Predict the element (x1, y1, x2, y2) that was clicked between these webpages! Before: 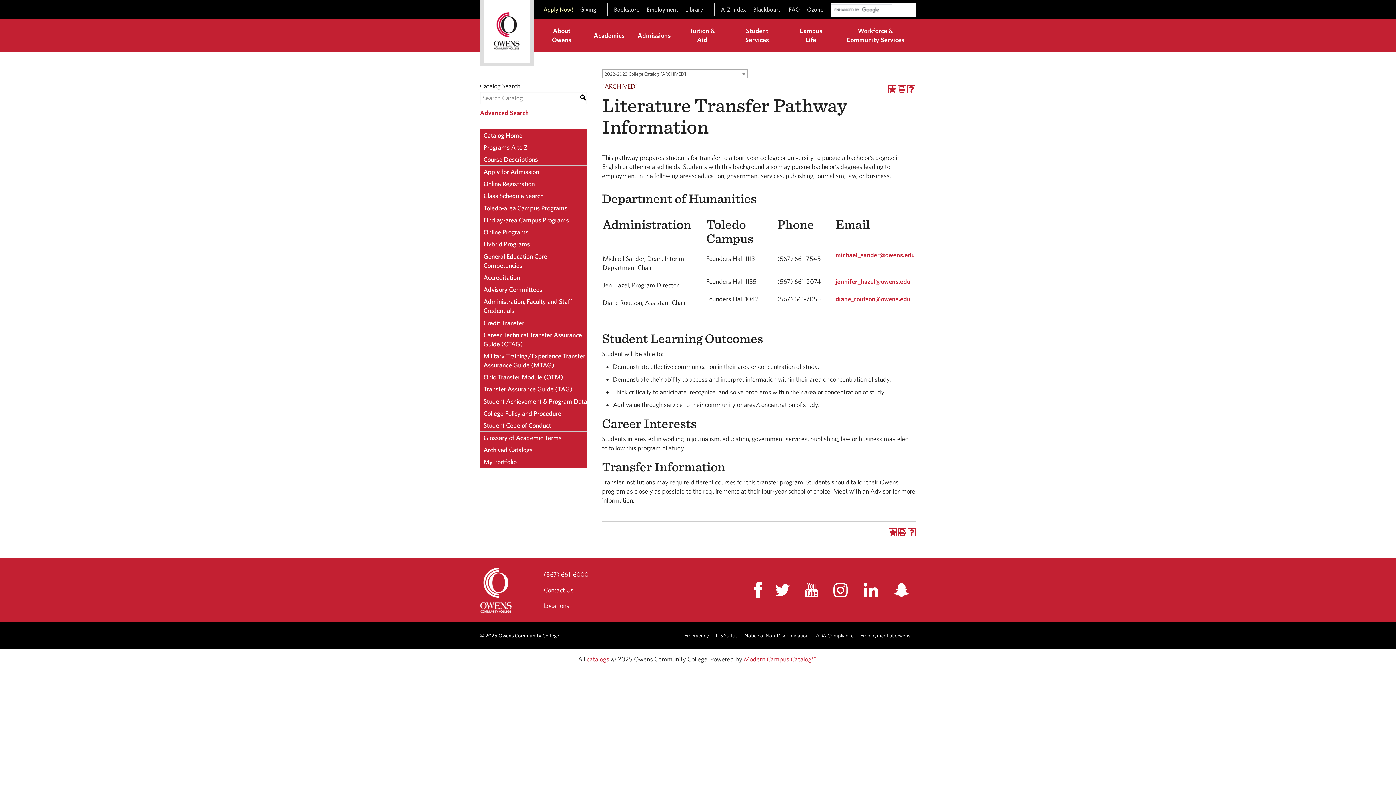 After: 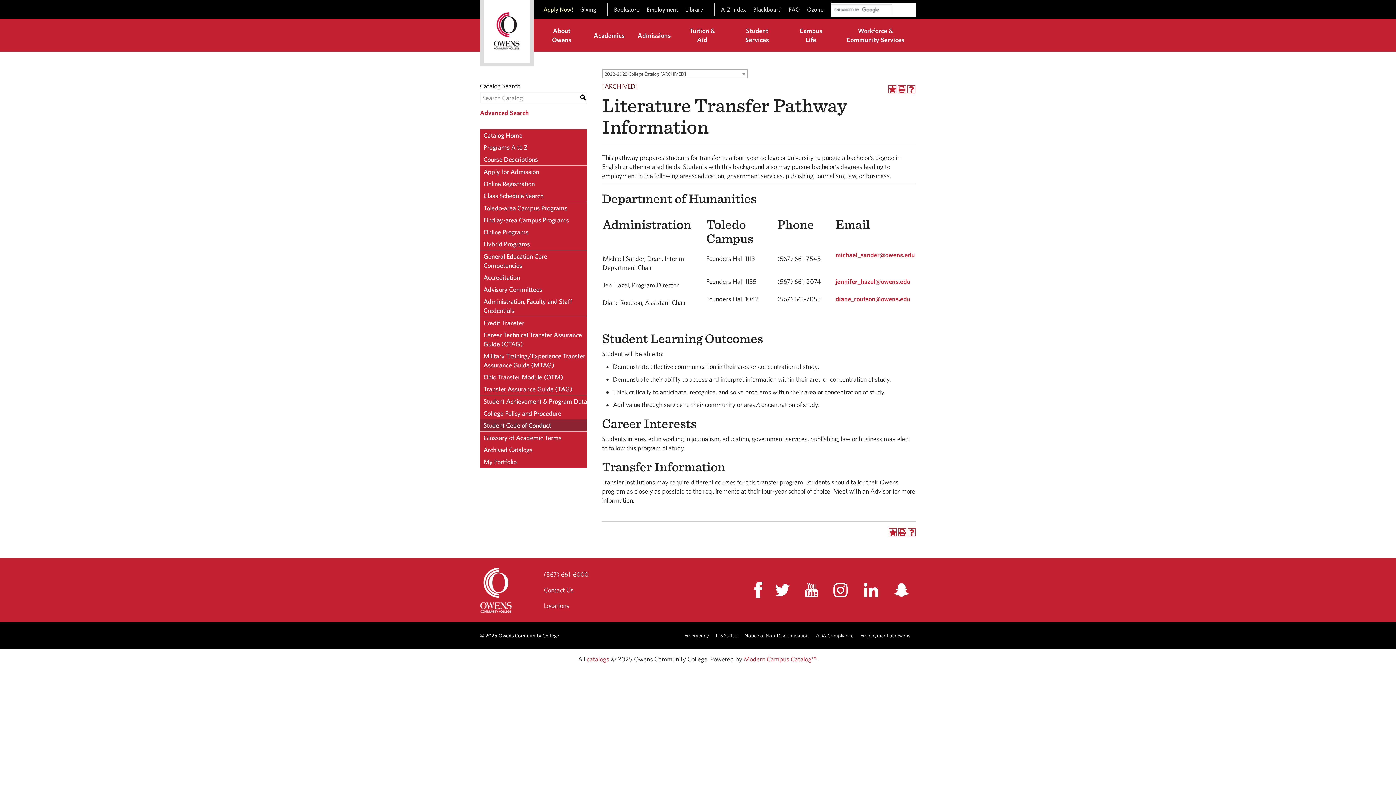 Action: bbox: (480, 419, 587, 431) label: Student Code of Conduct